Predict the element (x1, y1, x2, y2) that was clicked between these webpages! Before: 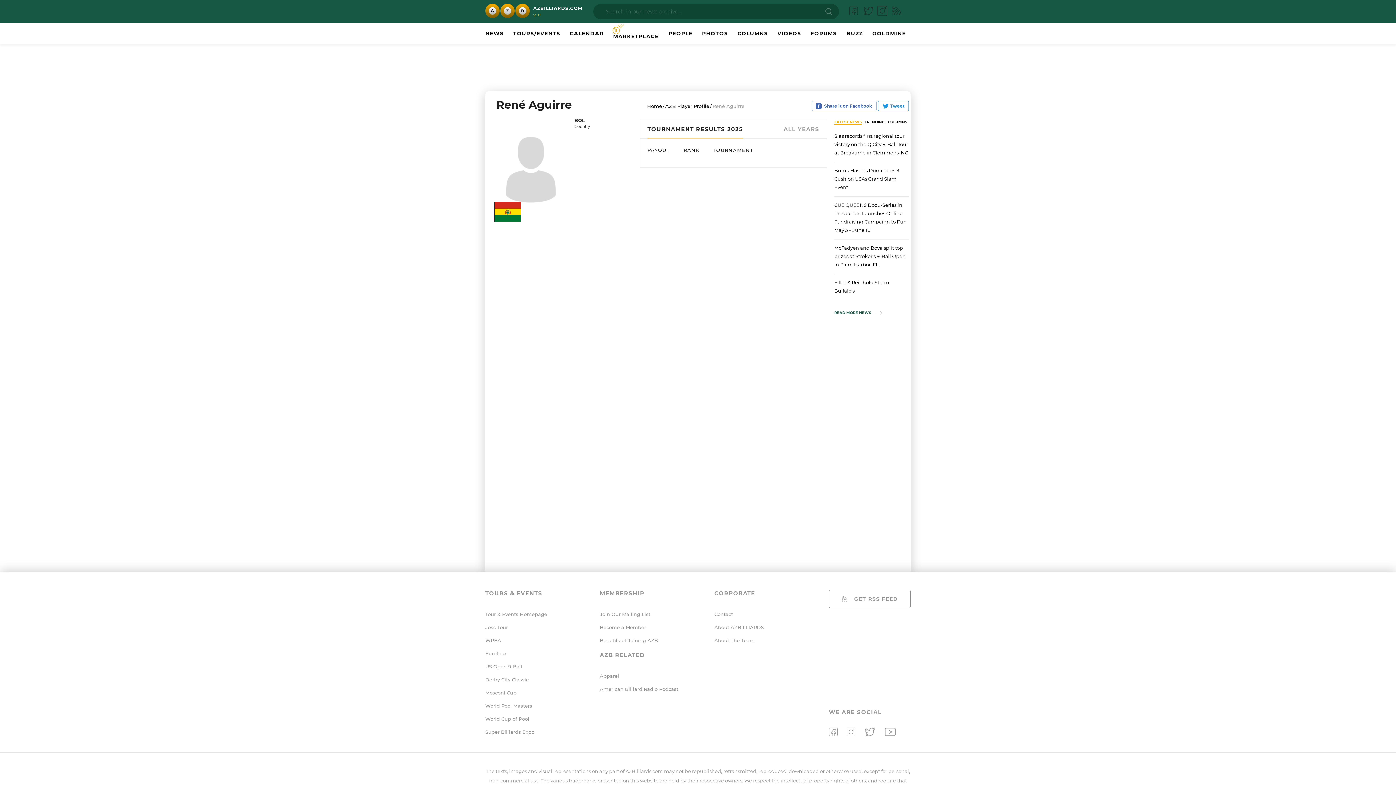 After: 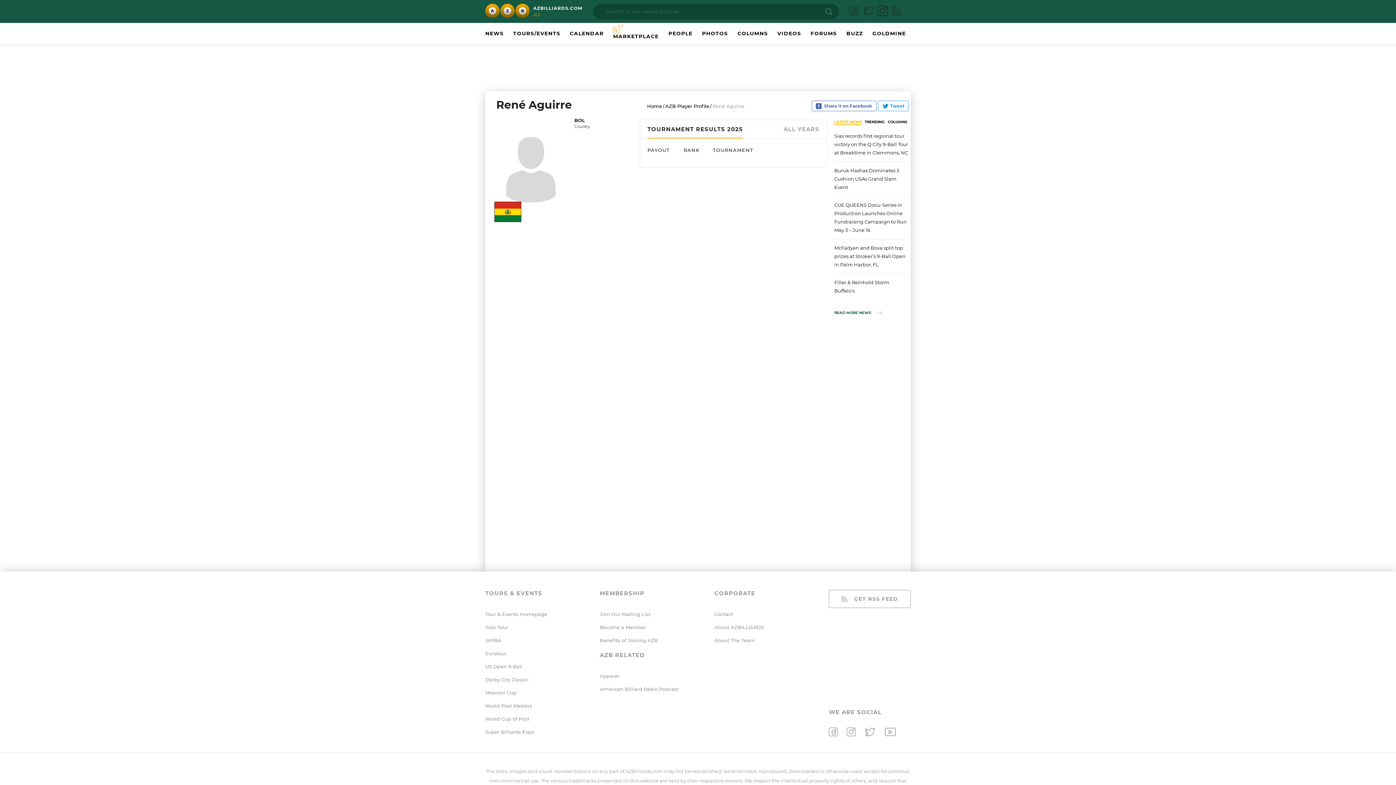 Action: bbox: (877, 5, 888, 17)